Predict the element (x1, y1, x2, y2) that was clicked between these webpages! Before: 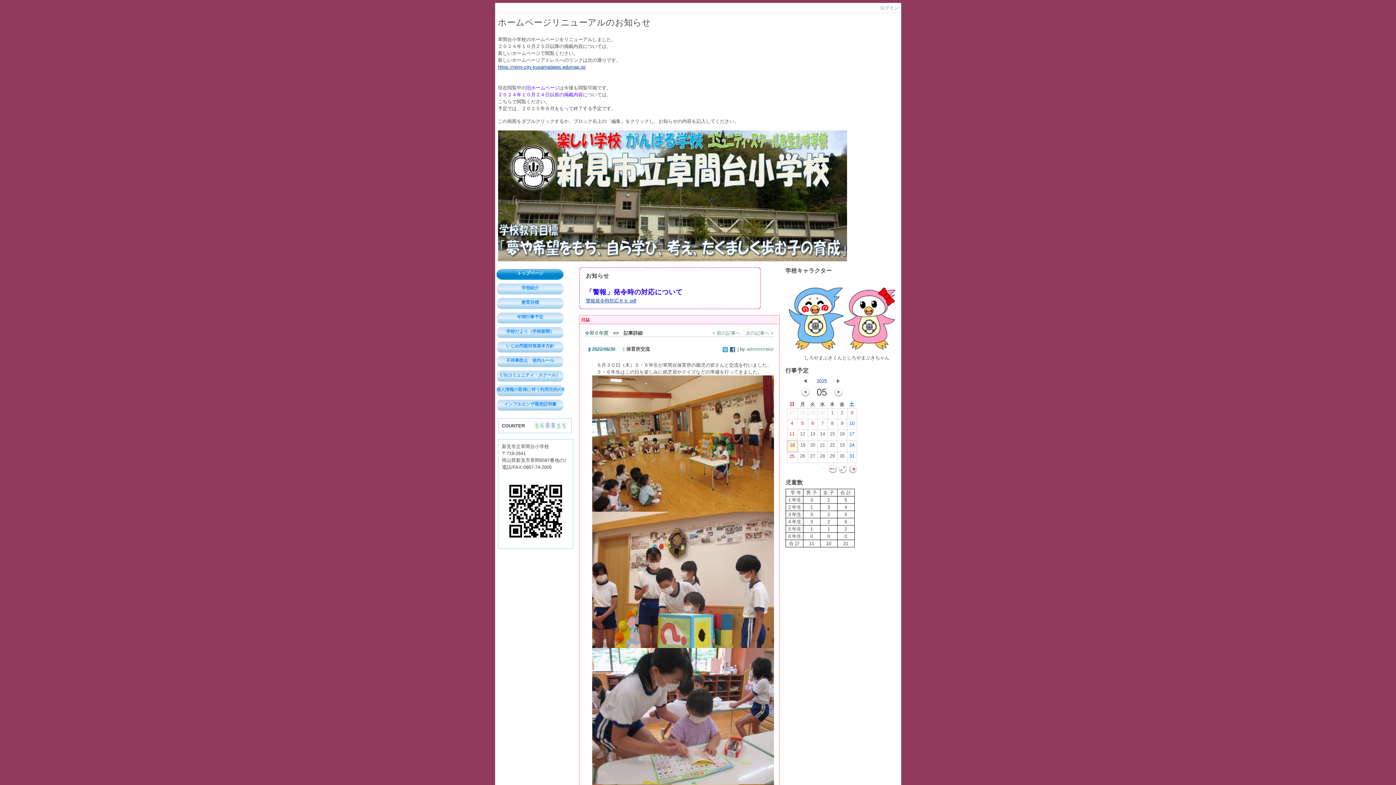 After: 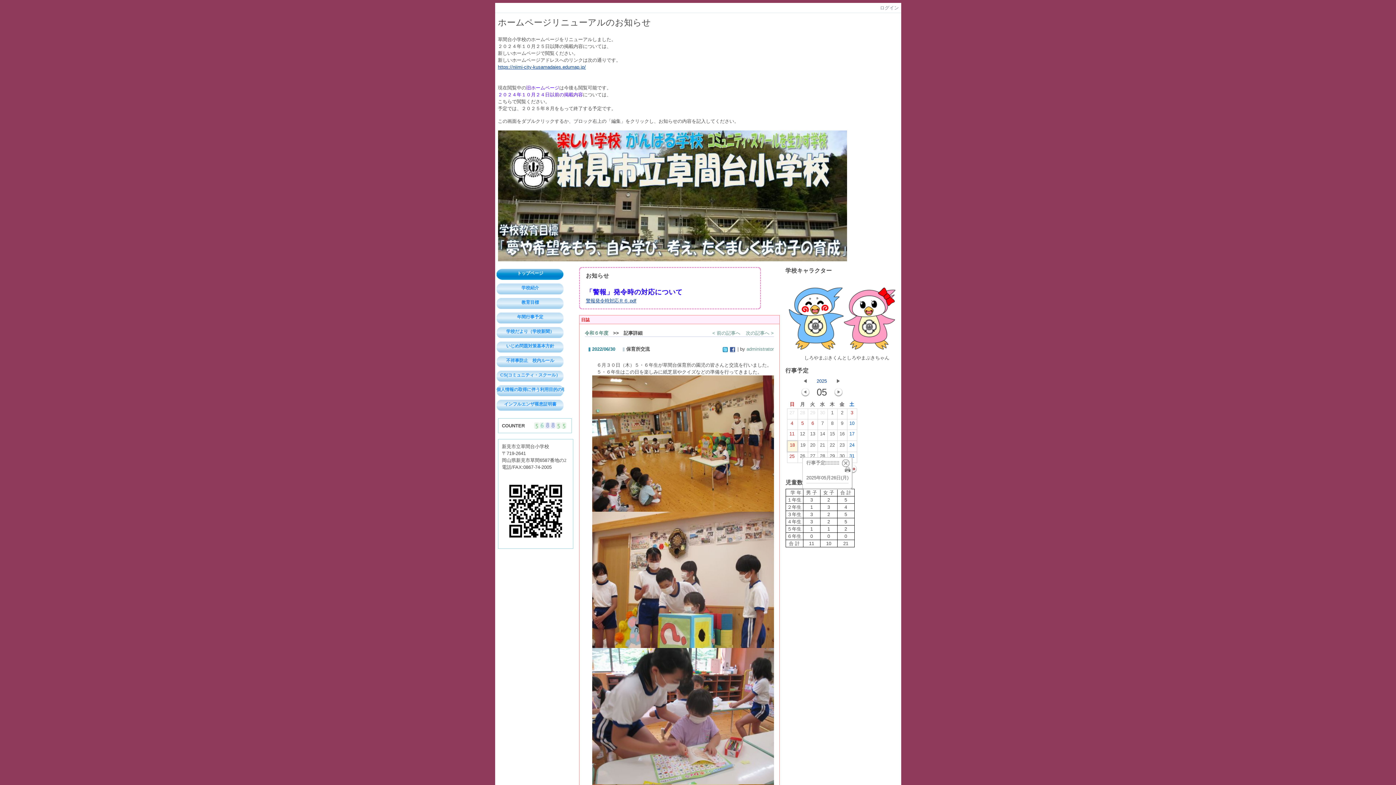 Action: bbox: (798, 452, 807, 462) label: 26
